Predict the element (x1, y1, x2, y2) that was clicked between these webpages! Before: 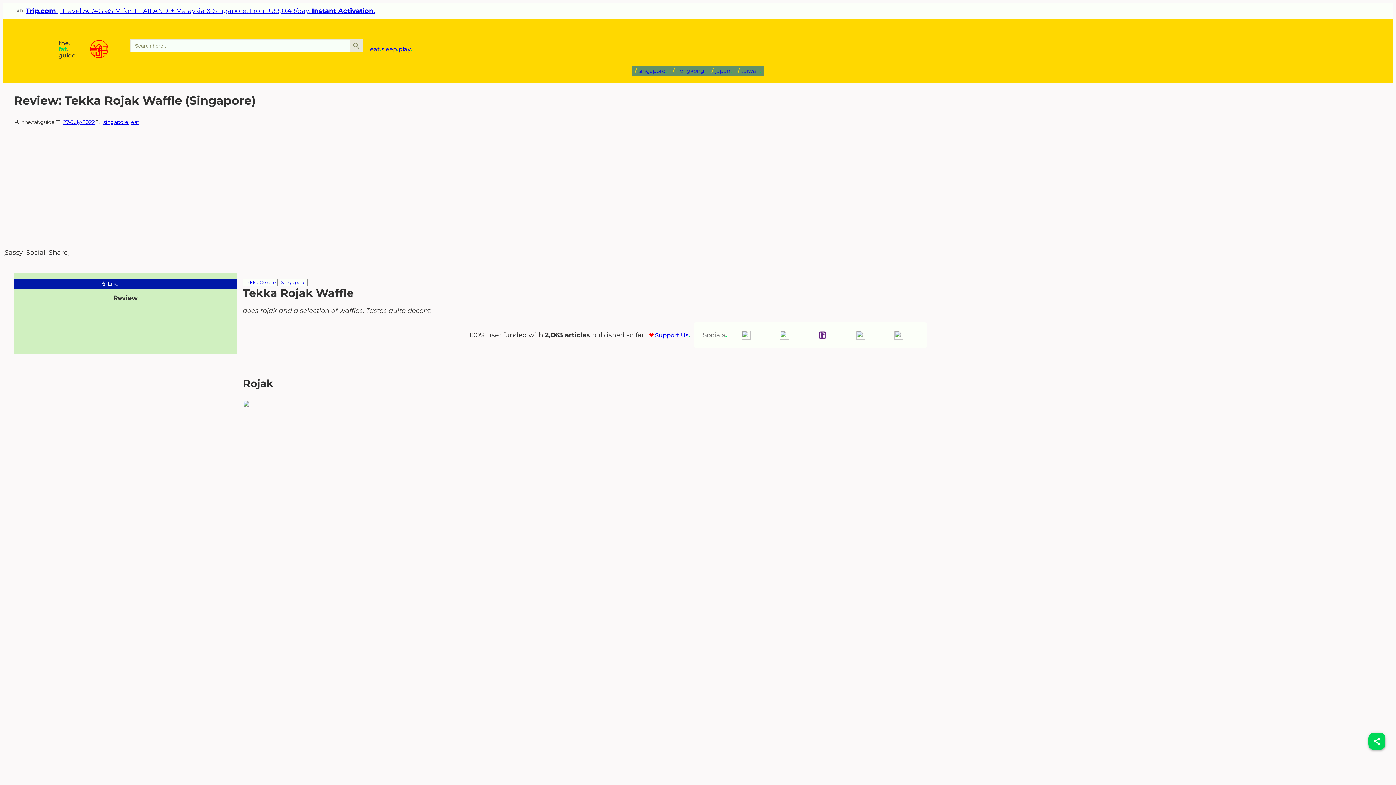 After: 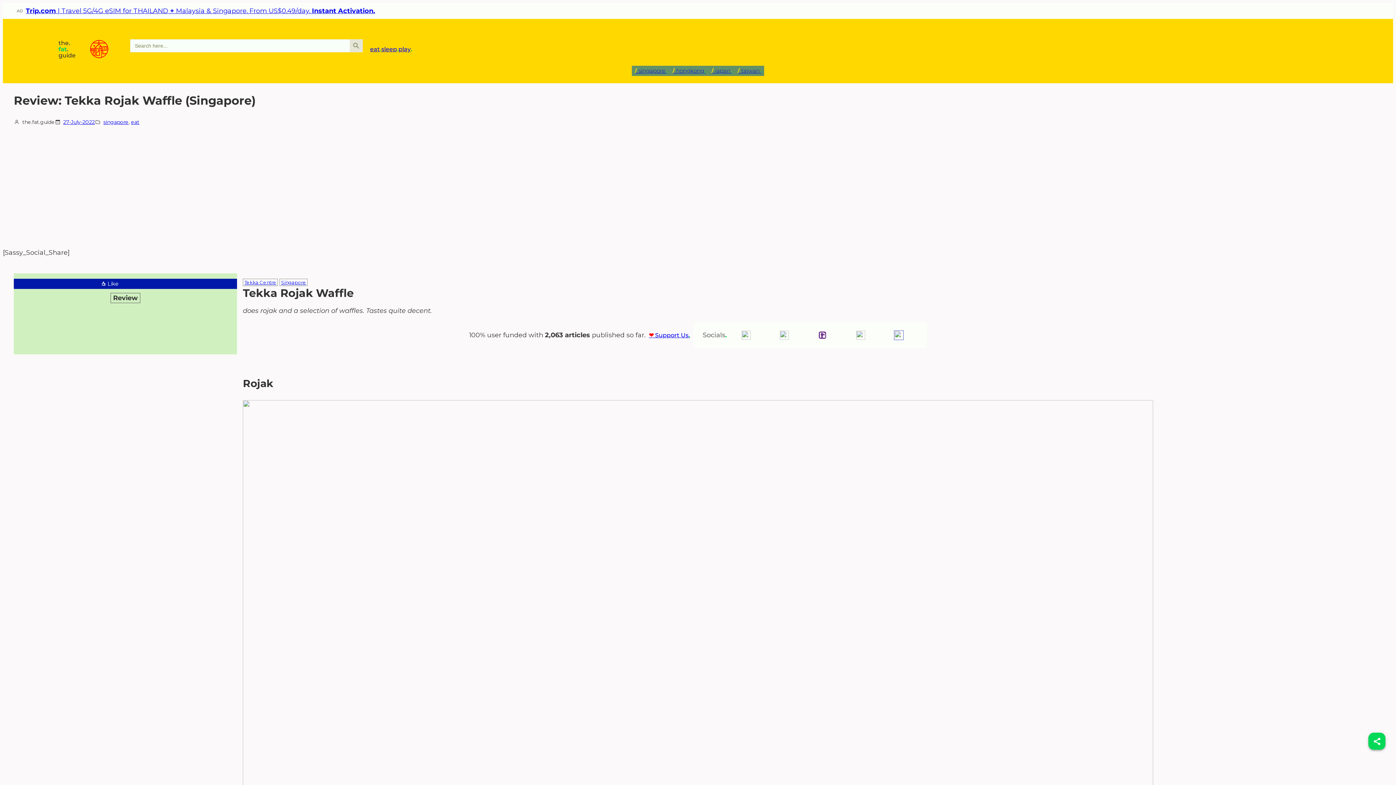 Action: bbox: (894, 330, 903, 339)